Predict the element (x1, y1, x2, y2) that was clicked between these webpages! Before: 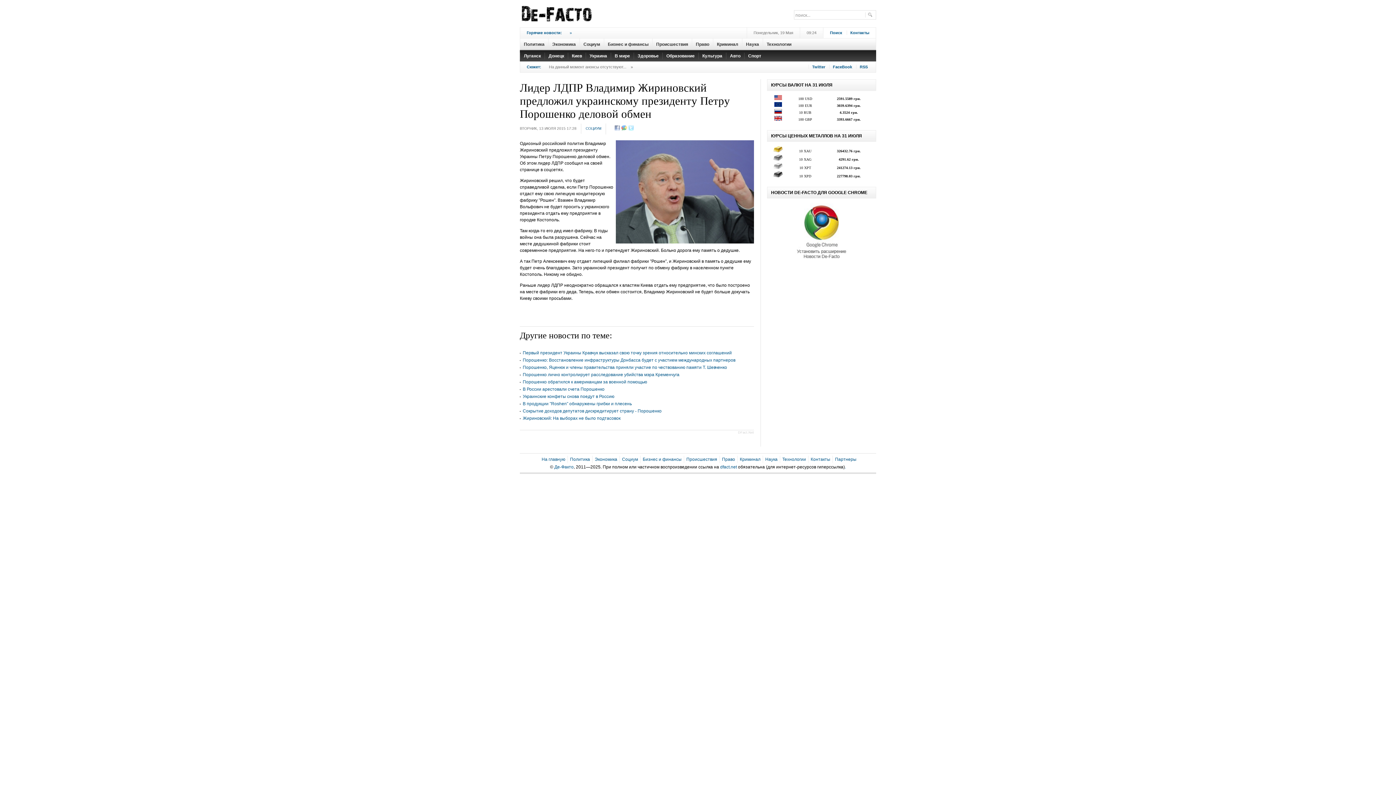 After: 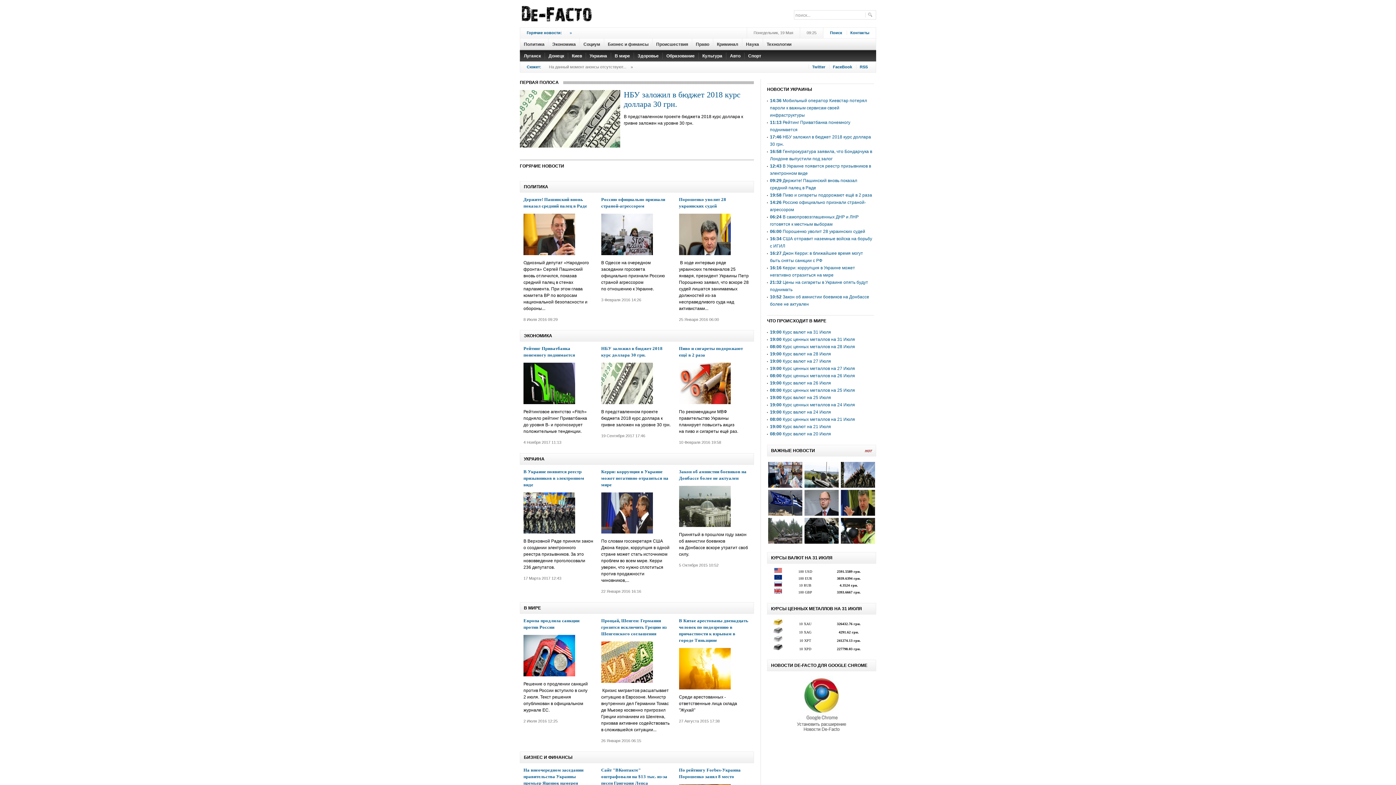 Action: label: dfact.net bbox: (720, 464, 737, 469)